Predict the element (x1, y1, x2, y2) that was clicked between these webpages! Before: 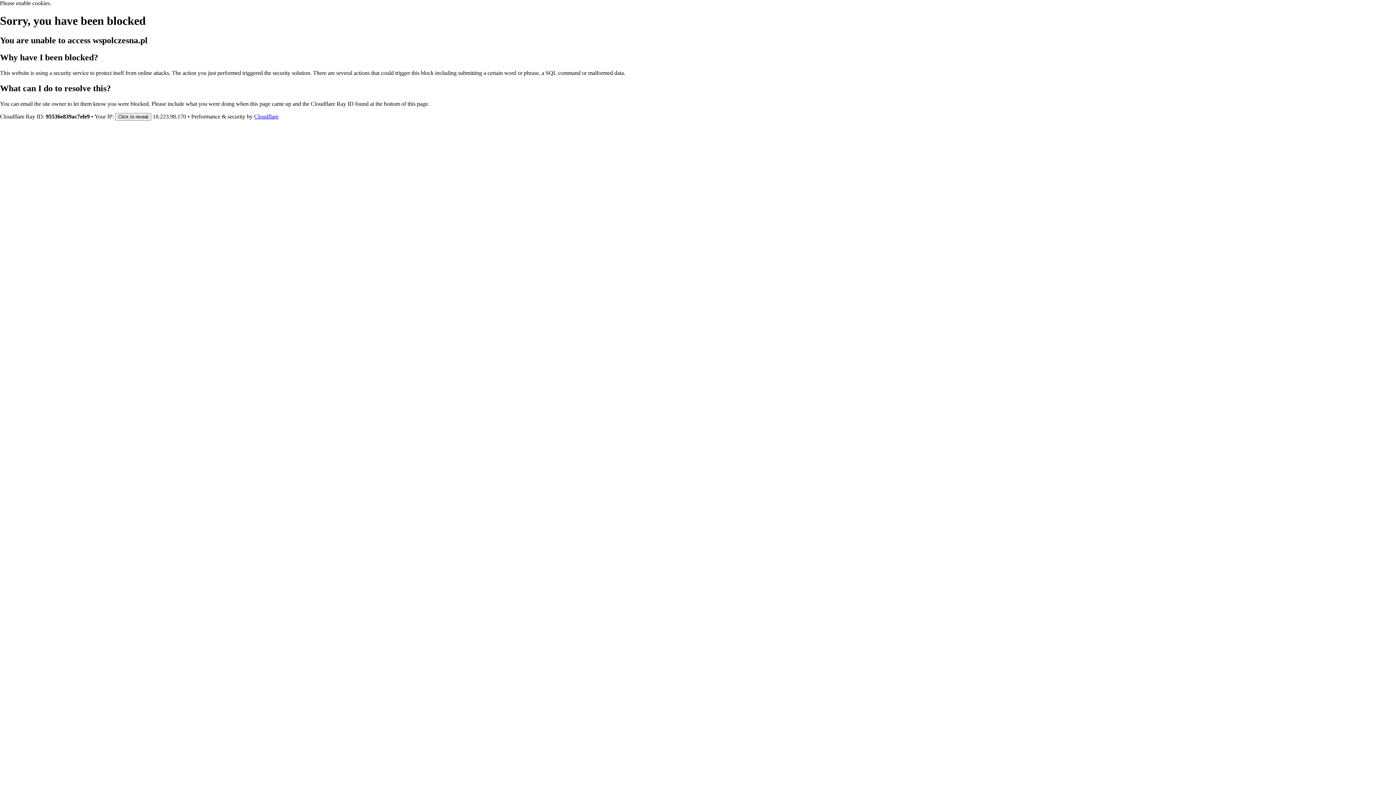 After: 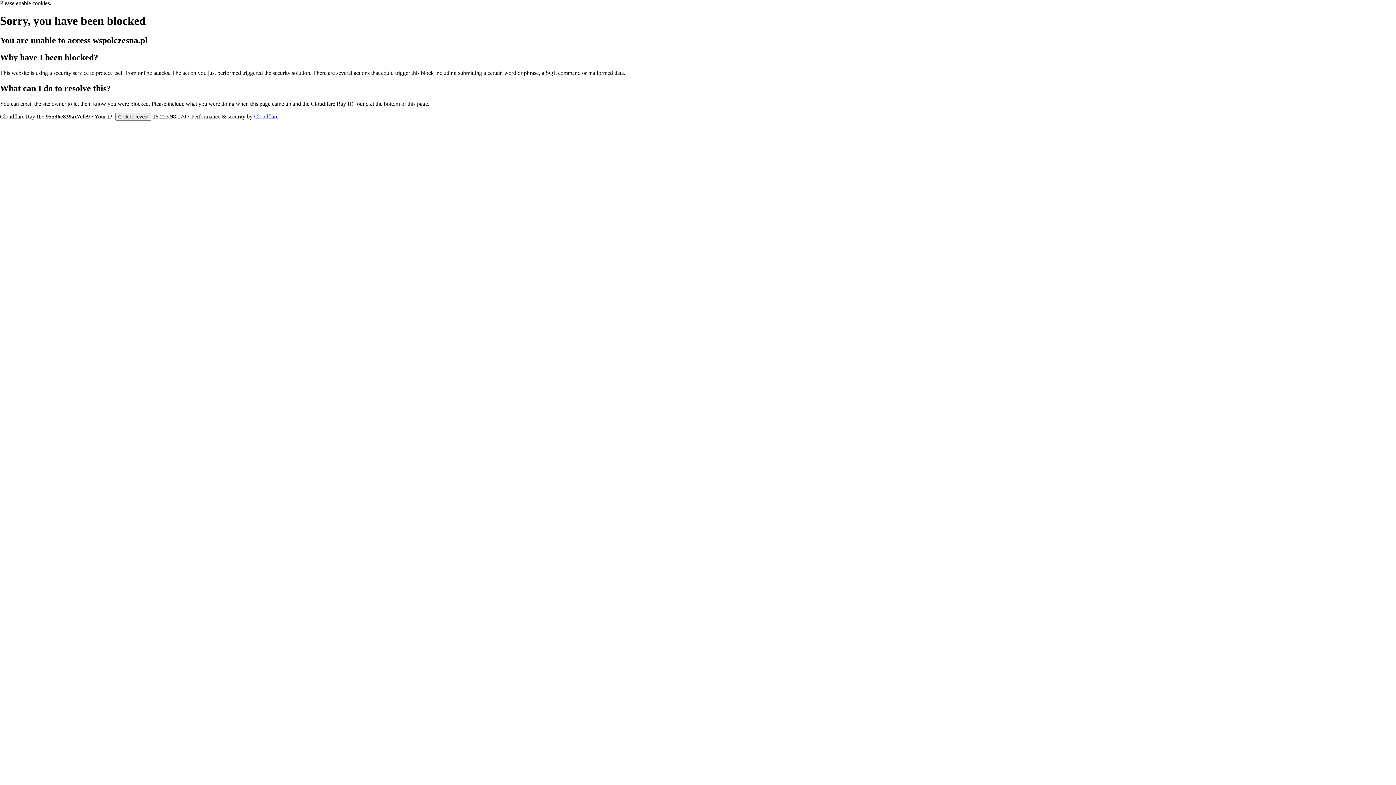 Action: bbox: (254, 113, 278, 119) label: Cloudflare